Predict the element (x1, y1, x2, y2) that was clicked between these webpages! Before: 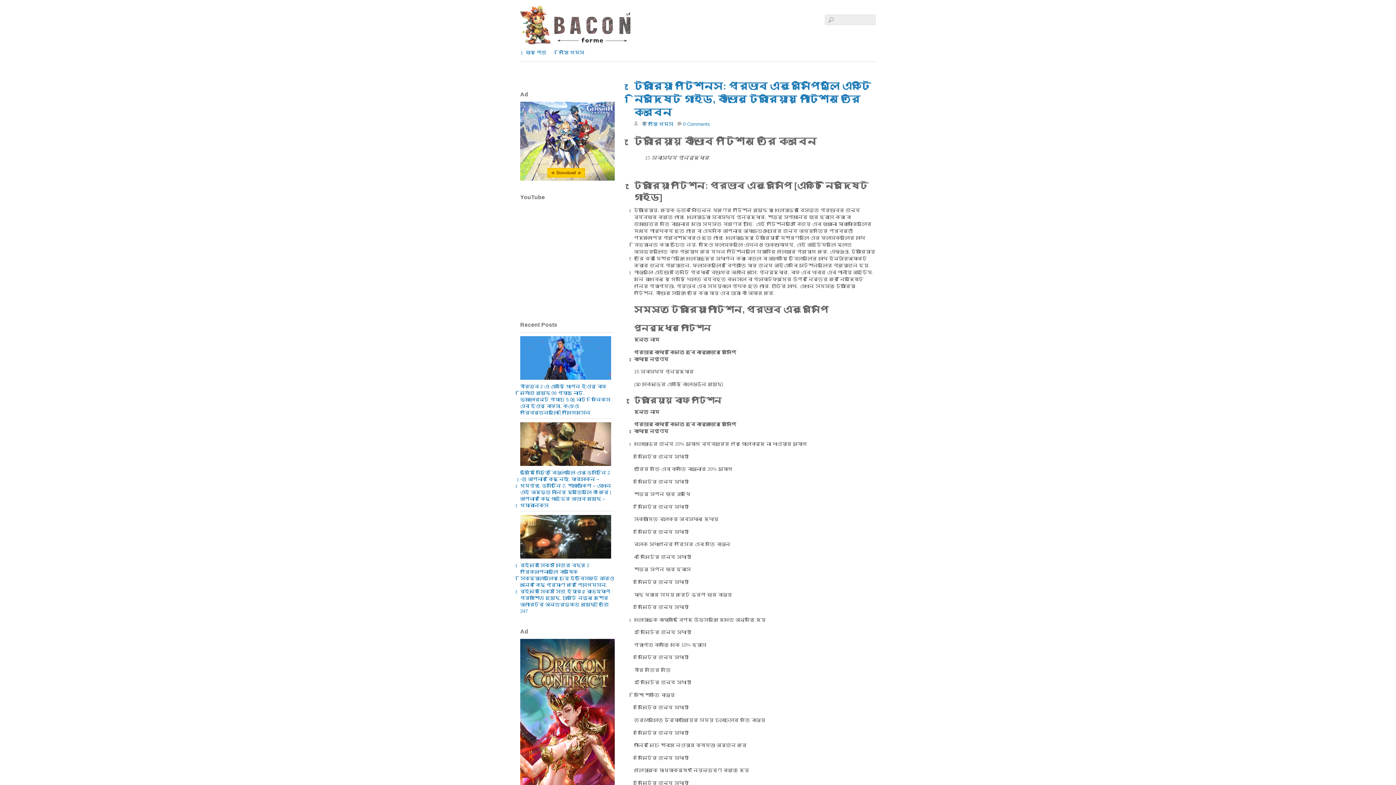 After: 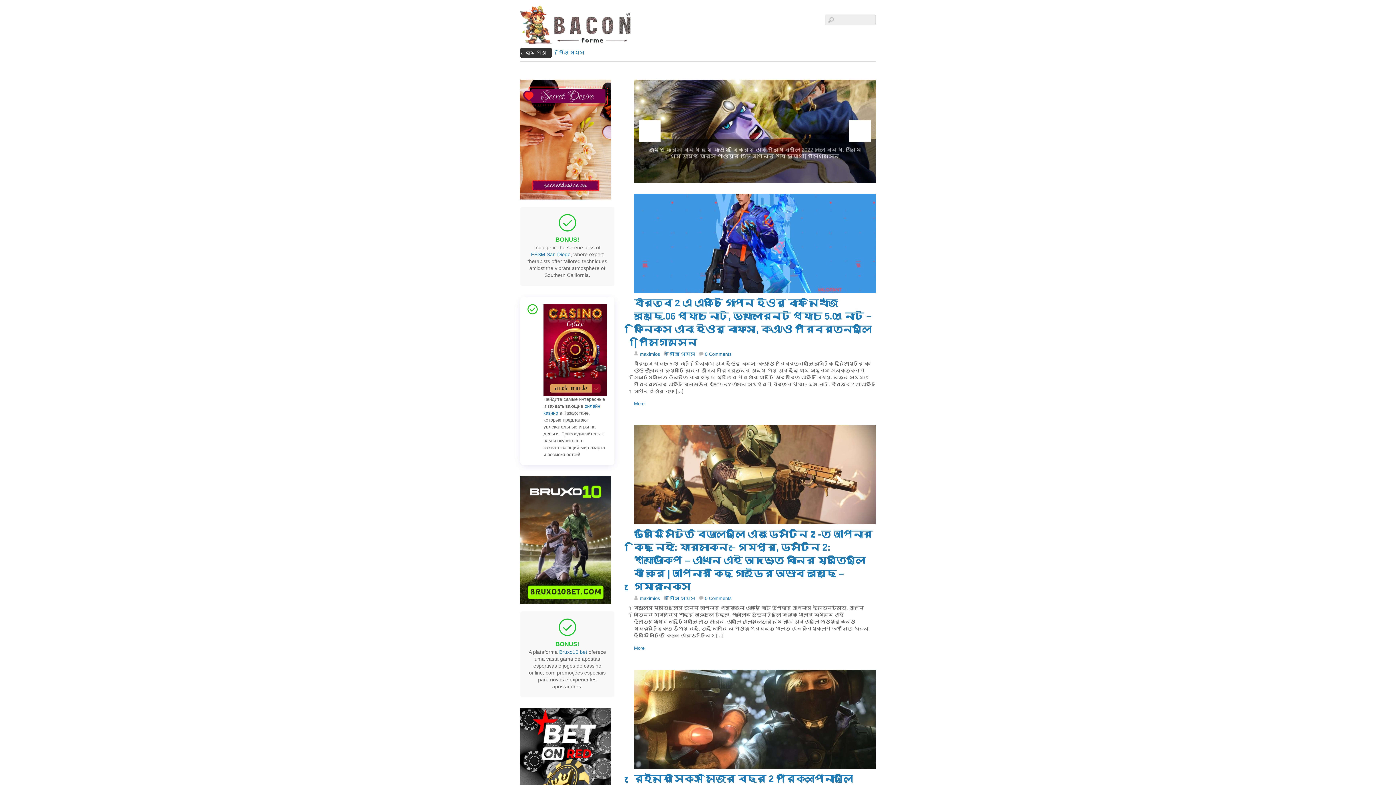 Action: bbox: (520, 33, 632, 48)